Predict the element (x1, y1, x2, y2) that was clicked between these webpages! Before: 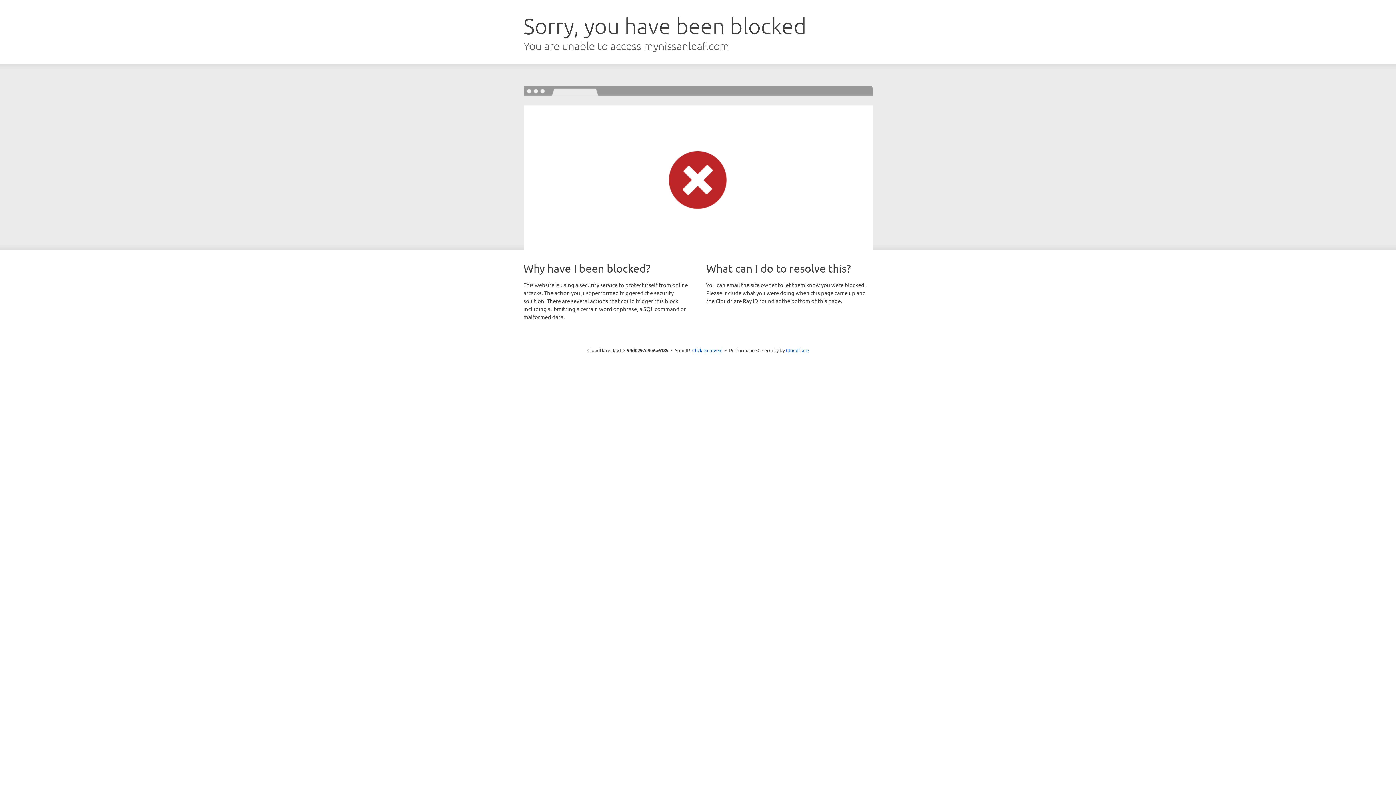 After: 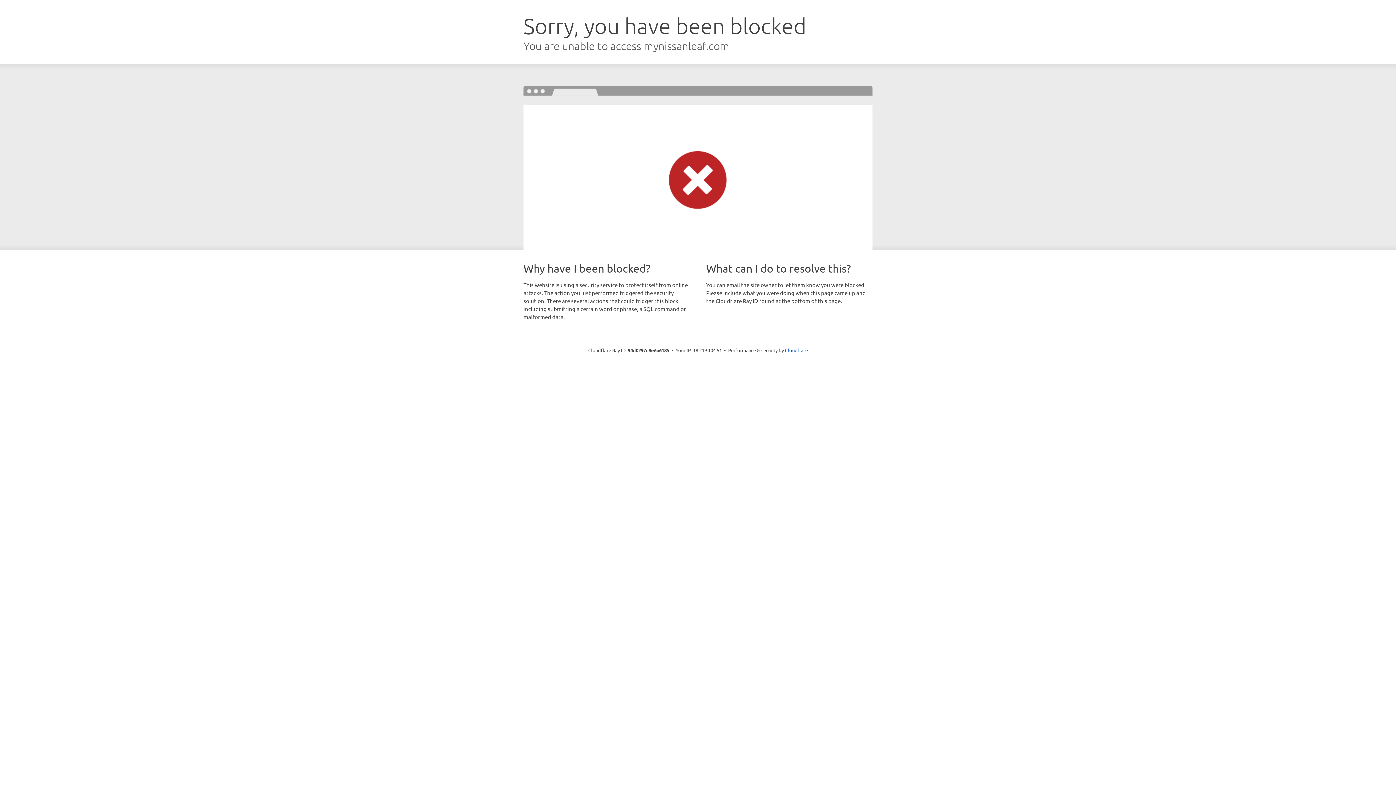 Action: label: Click to reveal bbox: (692, 346, 722, 353)